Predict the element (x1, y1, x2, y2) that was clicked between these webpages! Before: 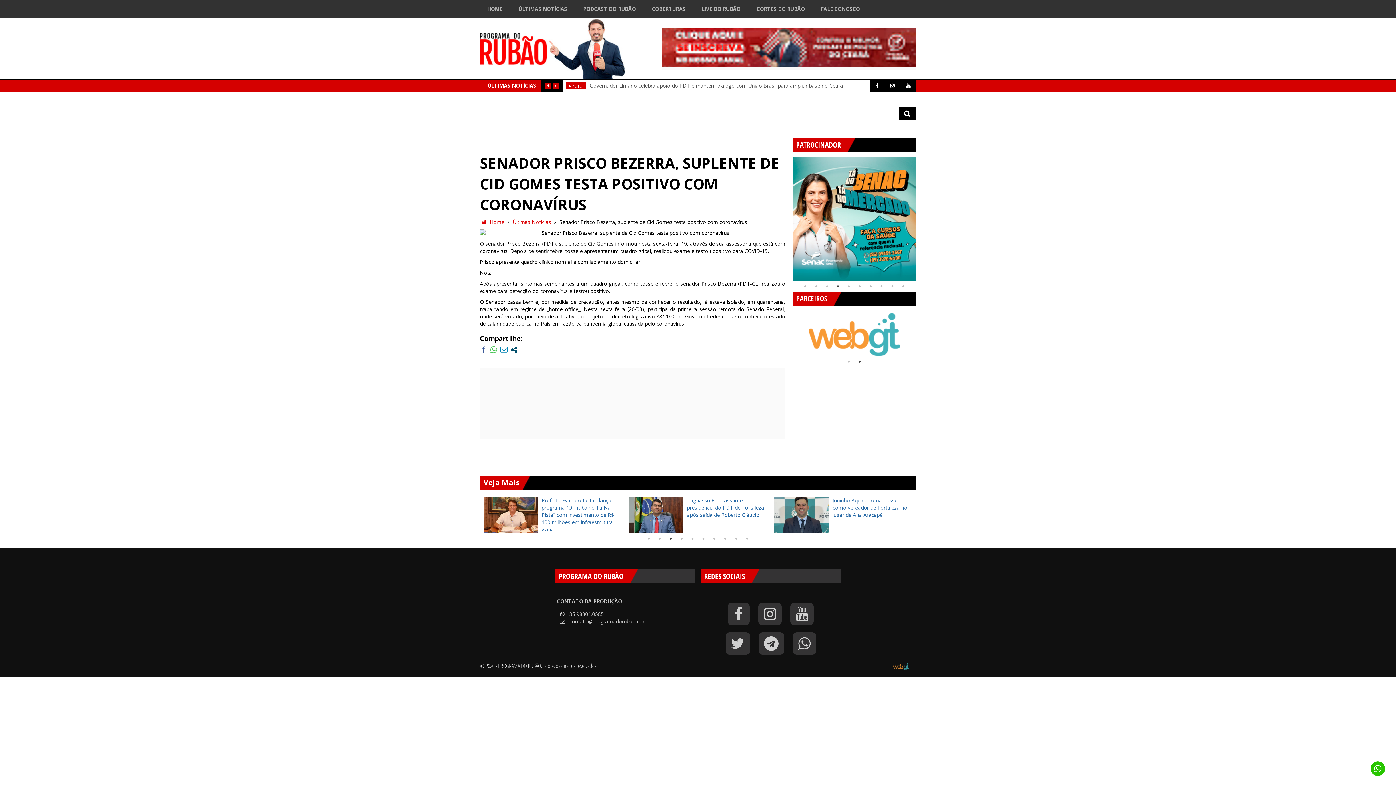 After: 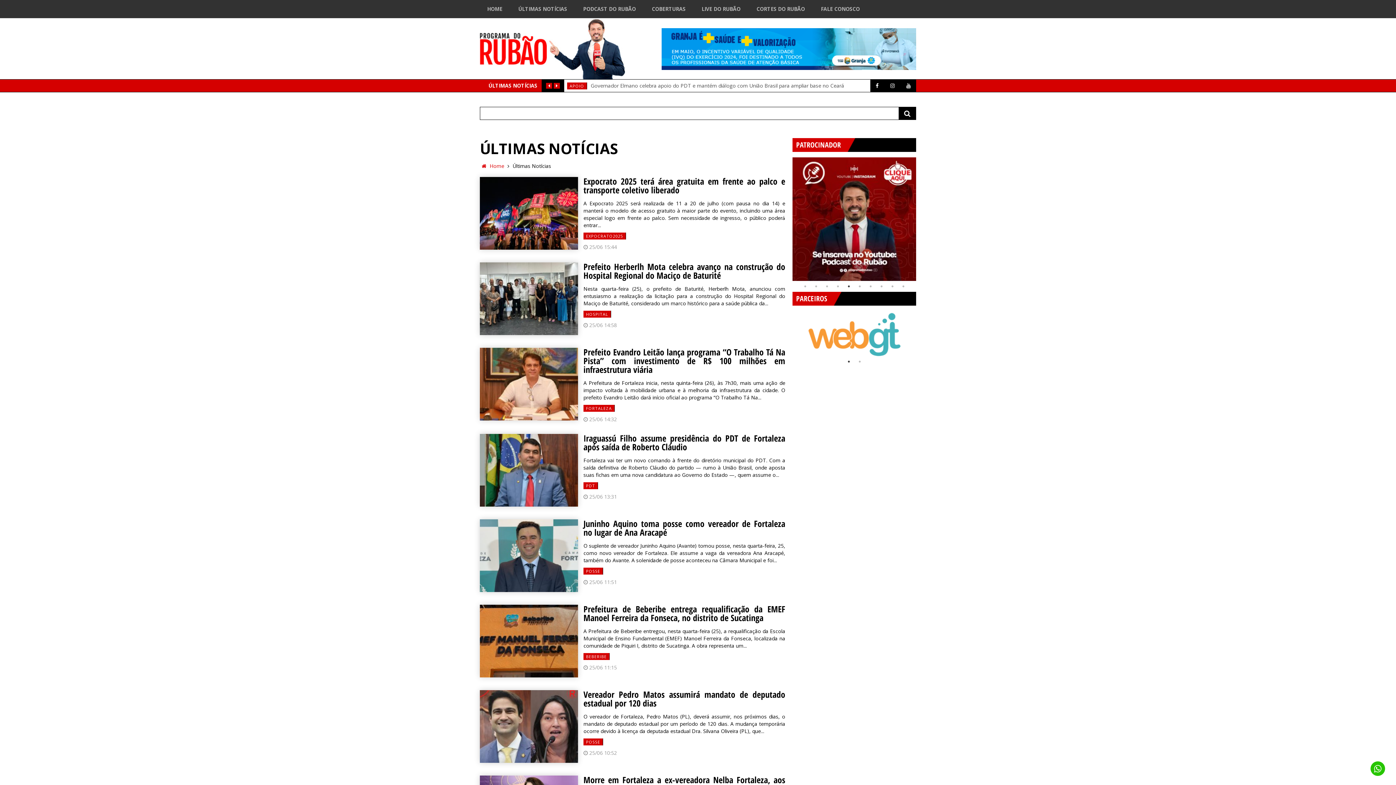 Action: bbox: (512, 218, 551, 225) label: Últimas Notícias